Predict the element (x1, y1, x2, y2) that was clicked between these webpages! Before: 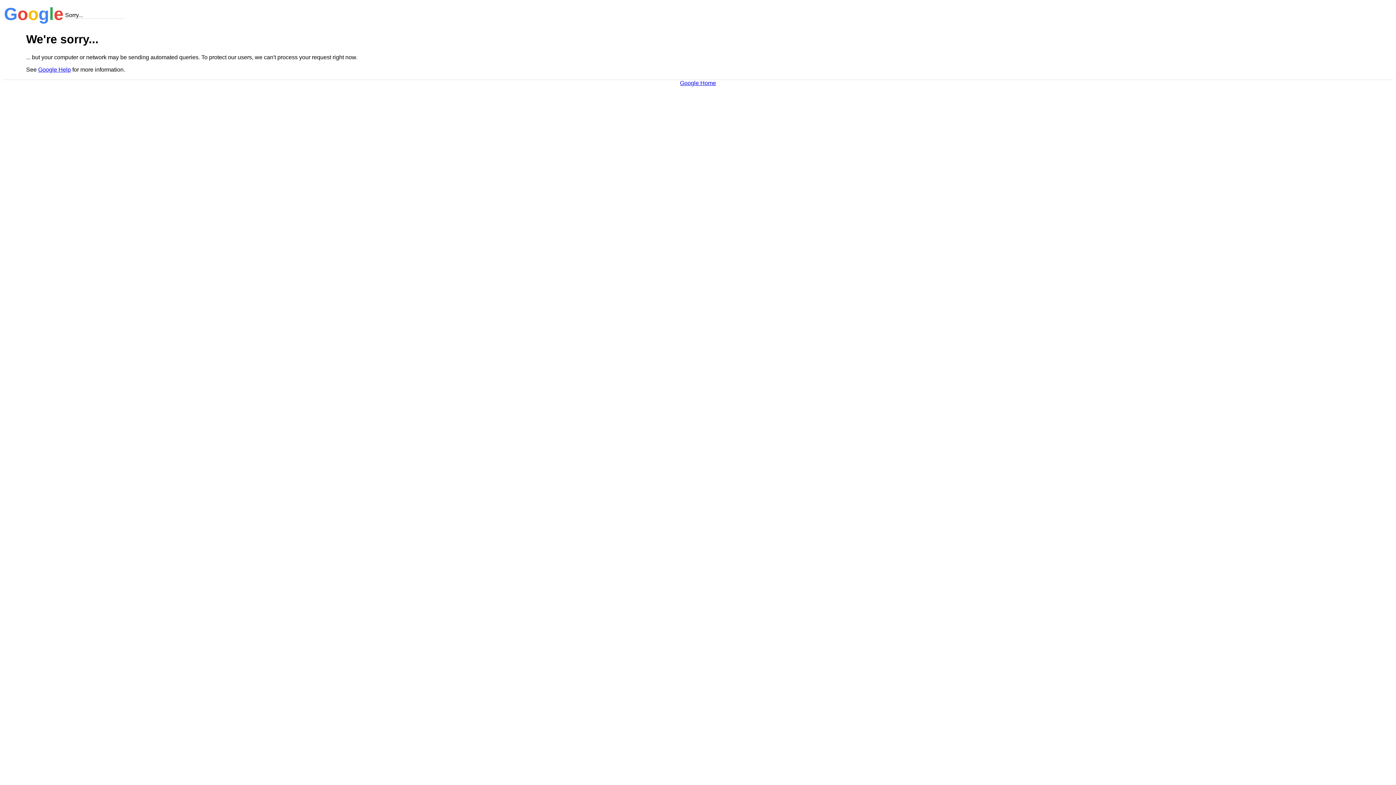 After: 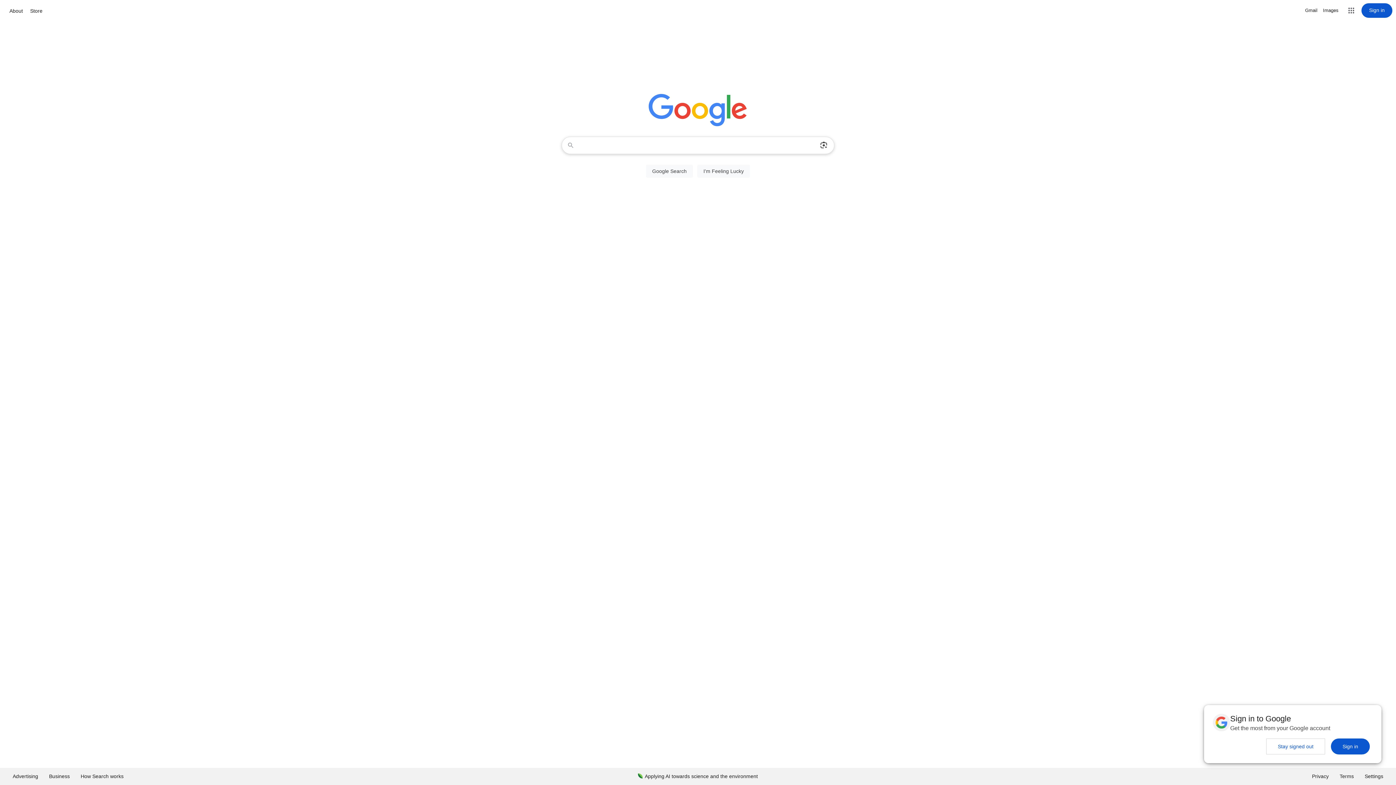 Action: bbox: (680, 79, 716, 86) label: Google Home